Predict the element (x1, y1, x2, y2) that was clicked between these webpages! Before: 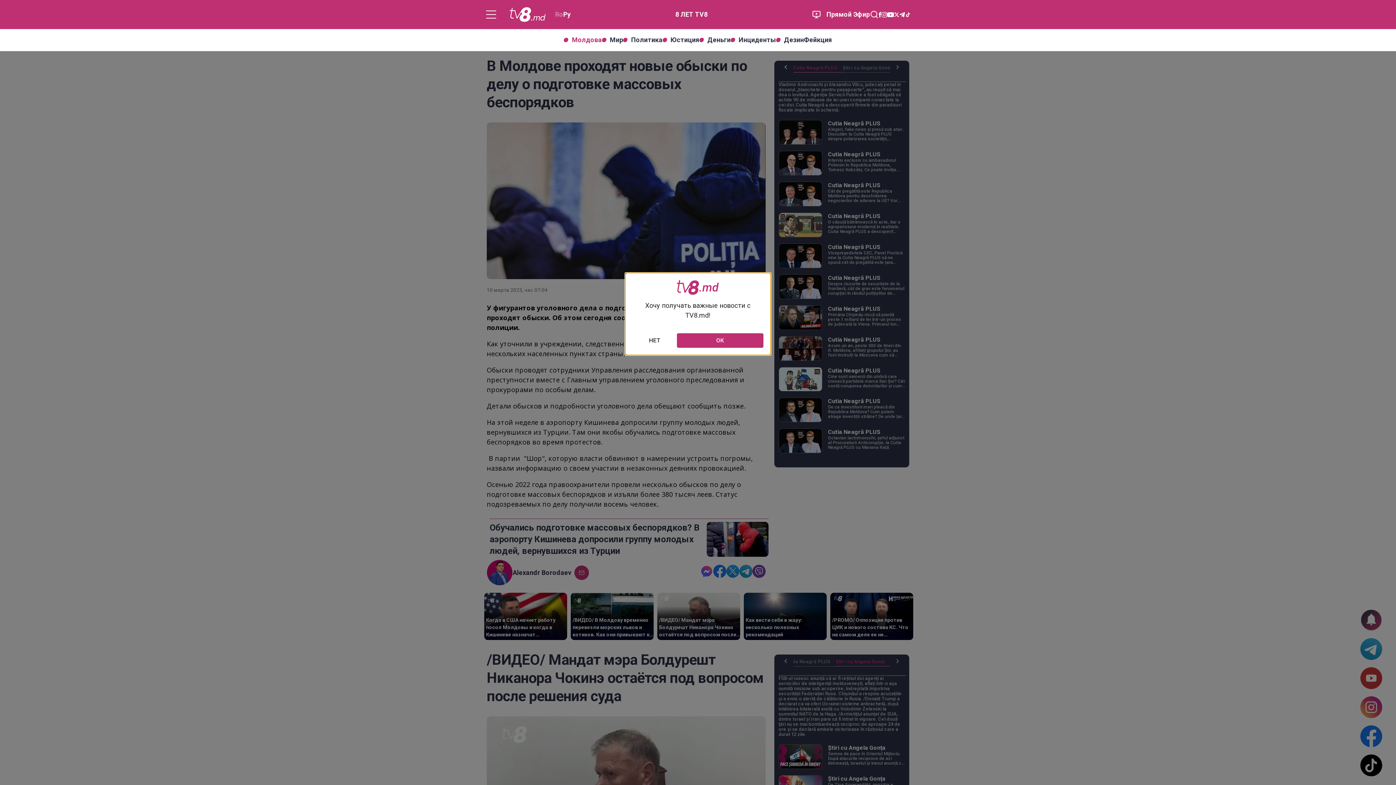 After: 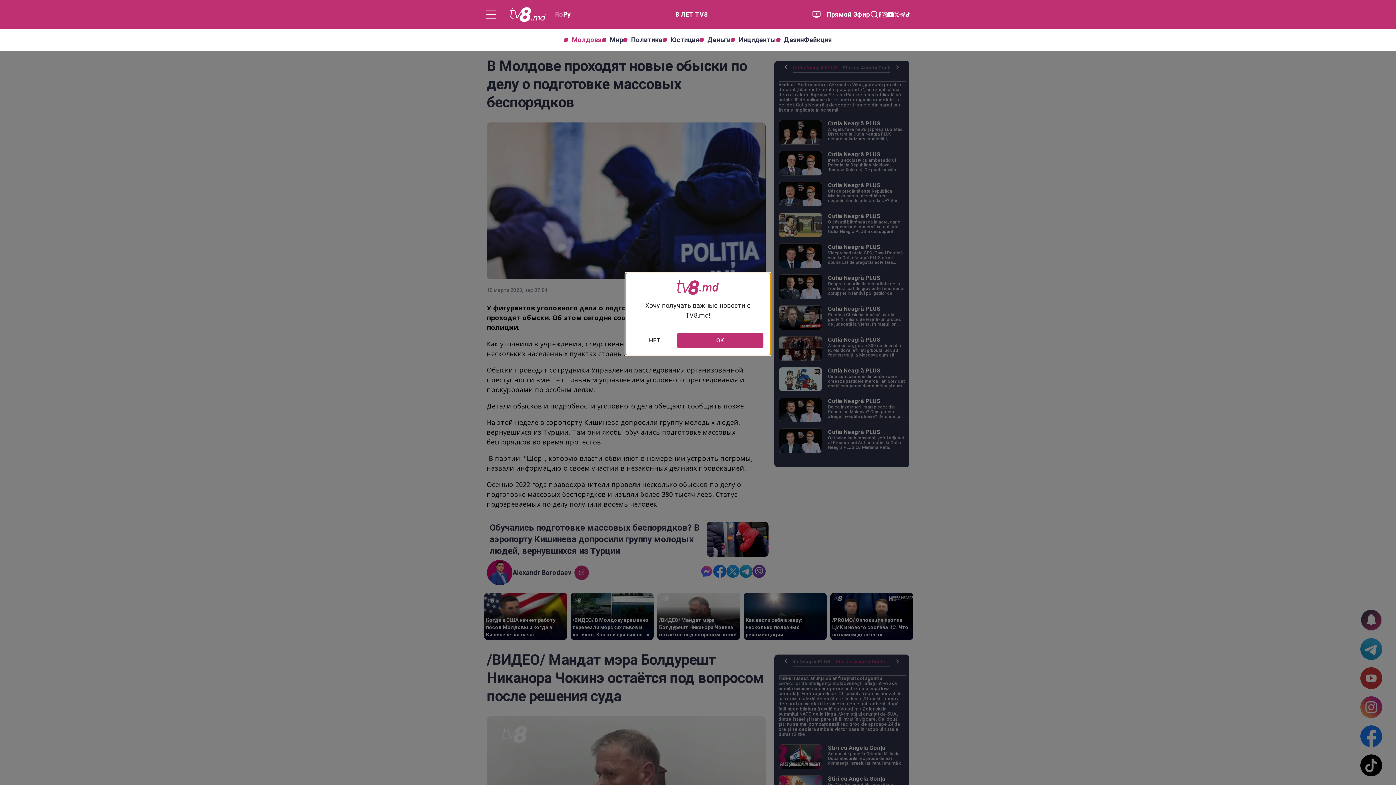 Action: bbox: (899, 11, 905, 17)